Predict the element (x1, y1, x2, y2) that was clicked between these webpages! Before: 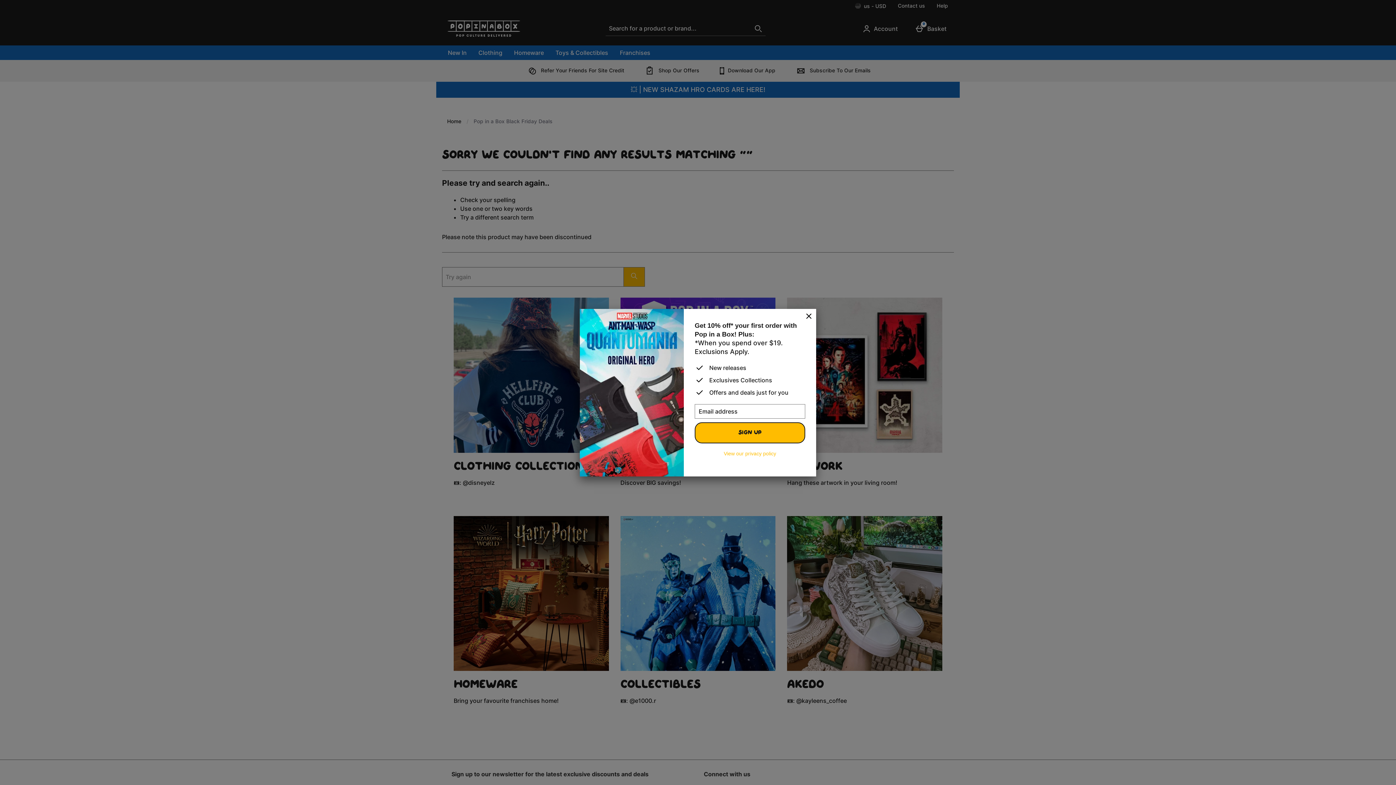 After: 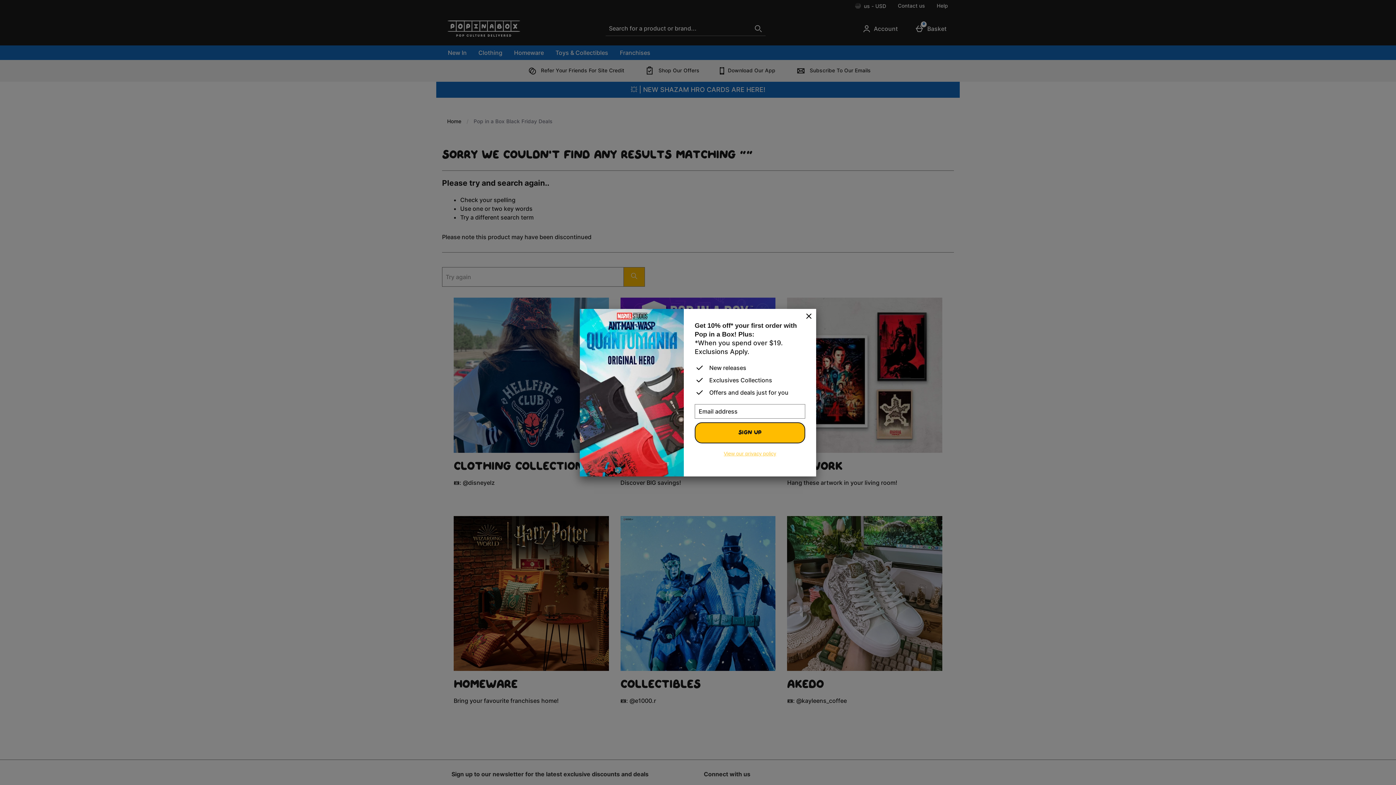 Action: bbox: (724, 450, 776, 456) label: View our privacy policy